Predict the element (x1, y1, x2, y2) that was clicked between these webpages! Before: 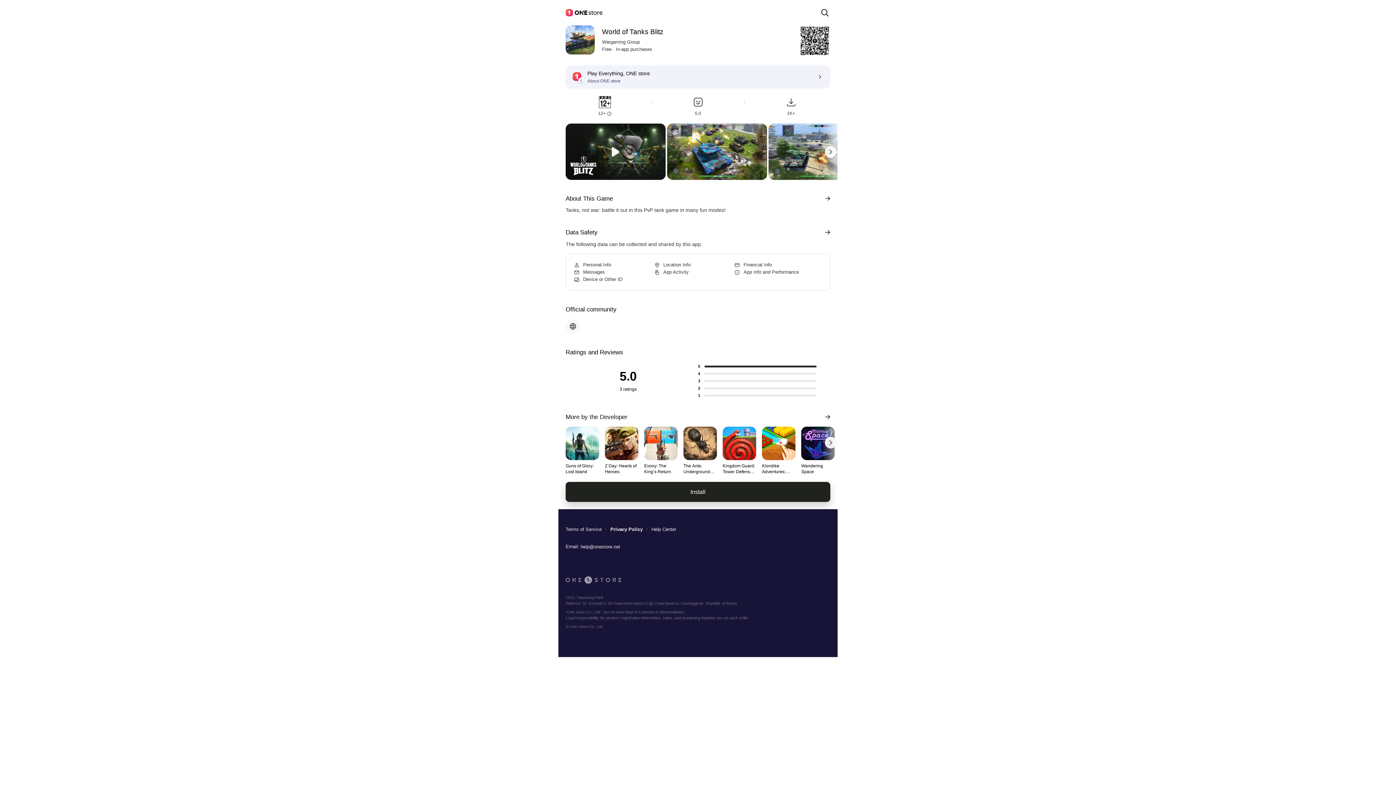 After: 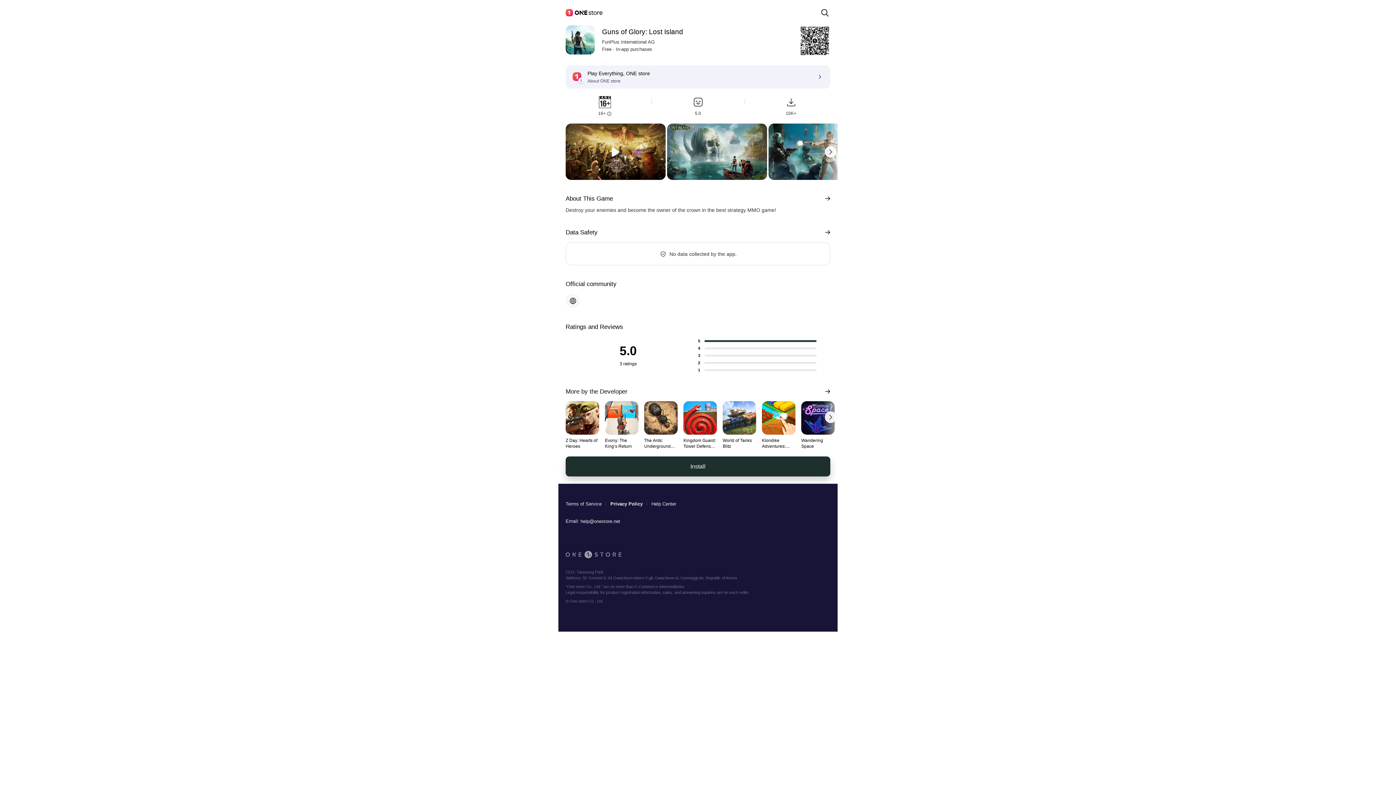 Action: bbox: (565, 426, 599, 474) label: Guns of Glory: Lost Island